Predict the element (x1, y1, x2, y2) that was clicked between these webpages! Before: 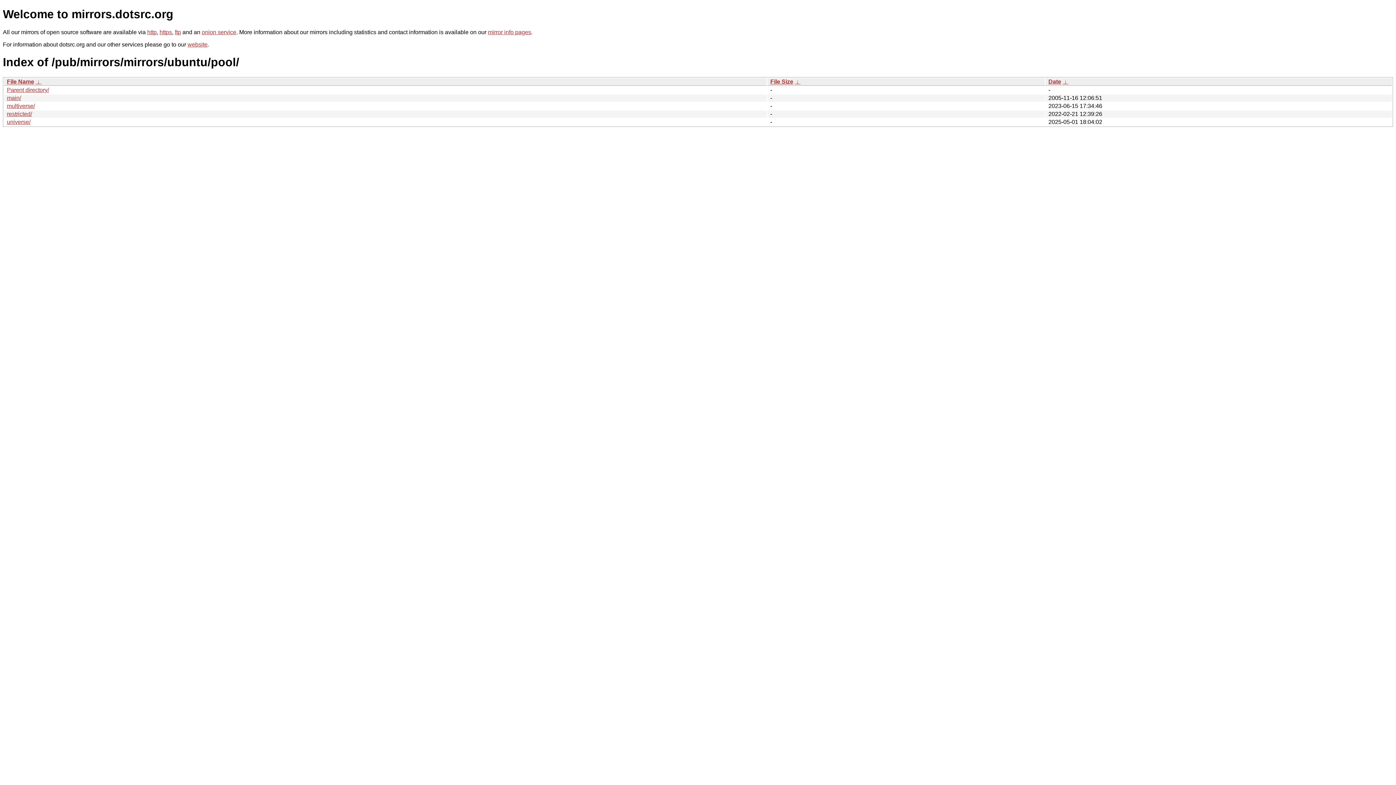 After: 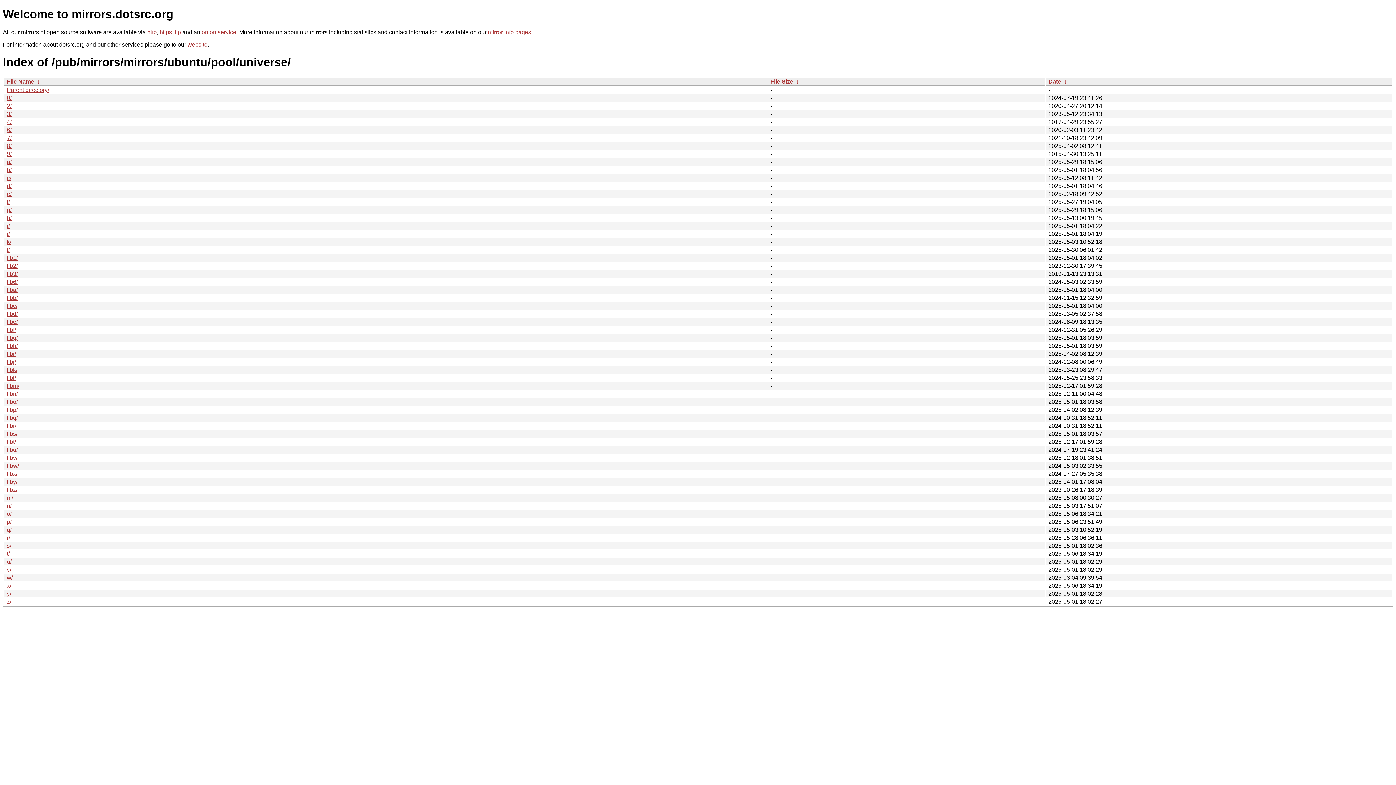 Action: bbox: (6, 118, 30, 125) label: universe/